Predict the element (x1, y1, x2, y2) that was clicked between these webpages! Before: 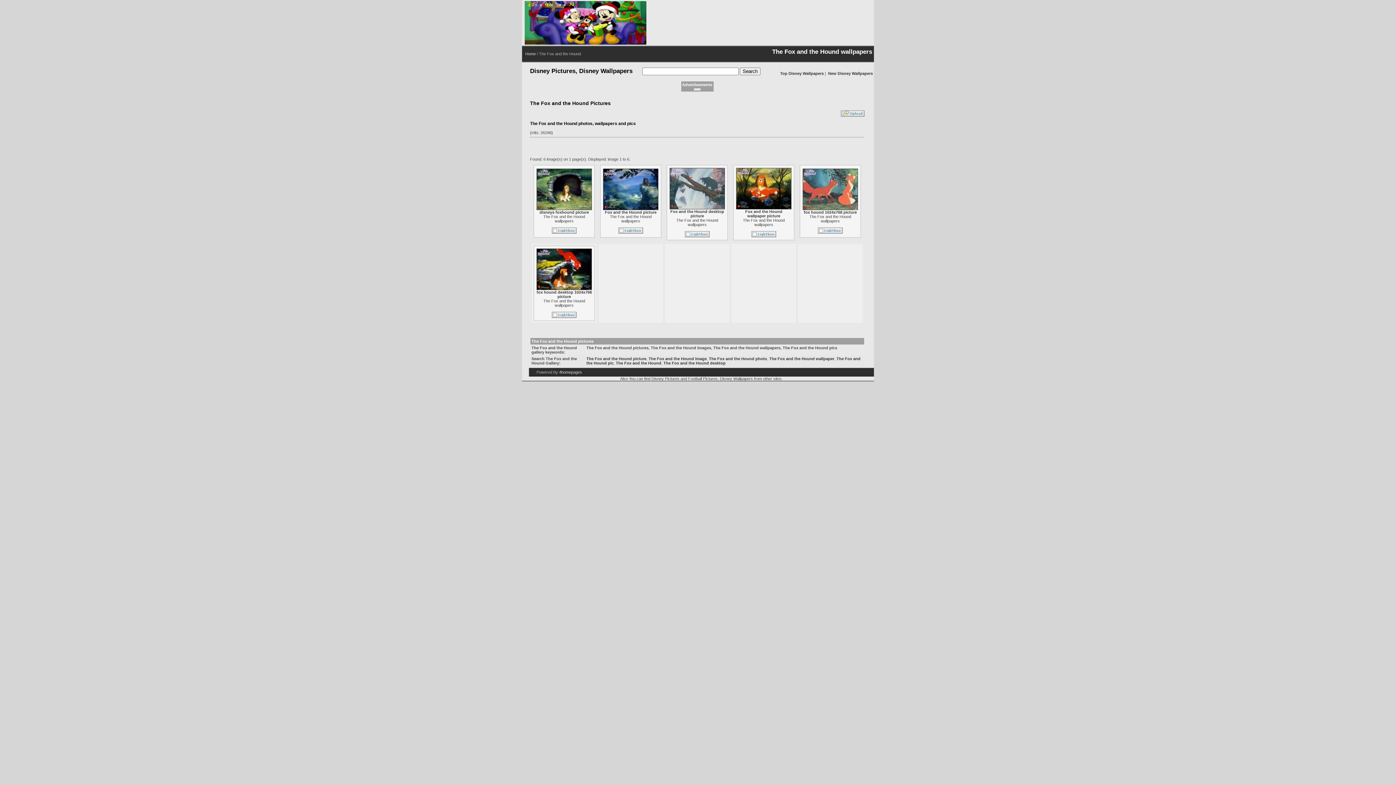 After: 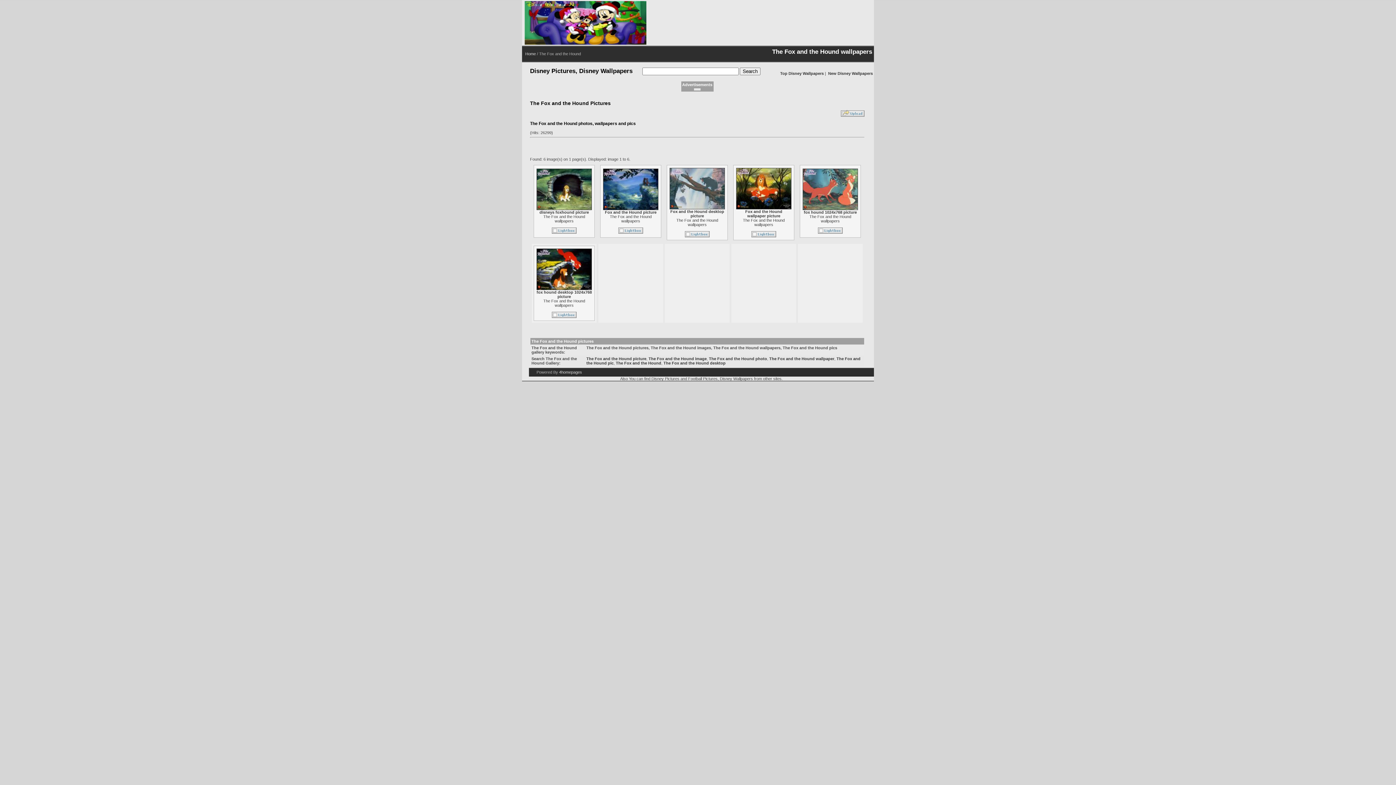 Action: label: The Fox and the Hound wallpapers bbox: (543, 214, 585, 223)